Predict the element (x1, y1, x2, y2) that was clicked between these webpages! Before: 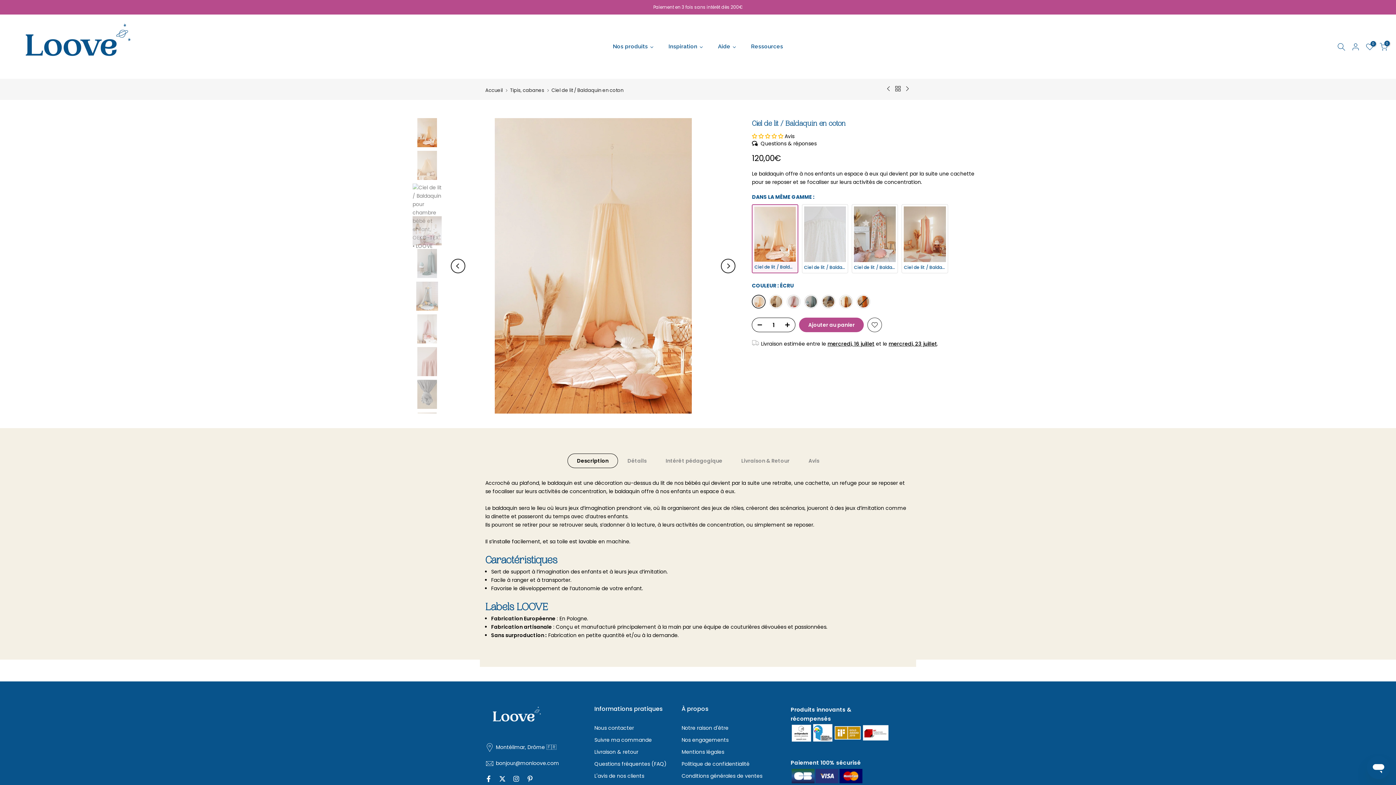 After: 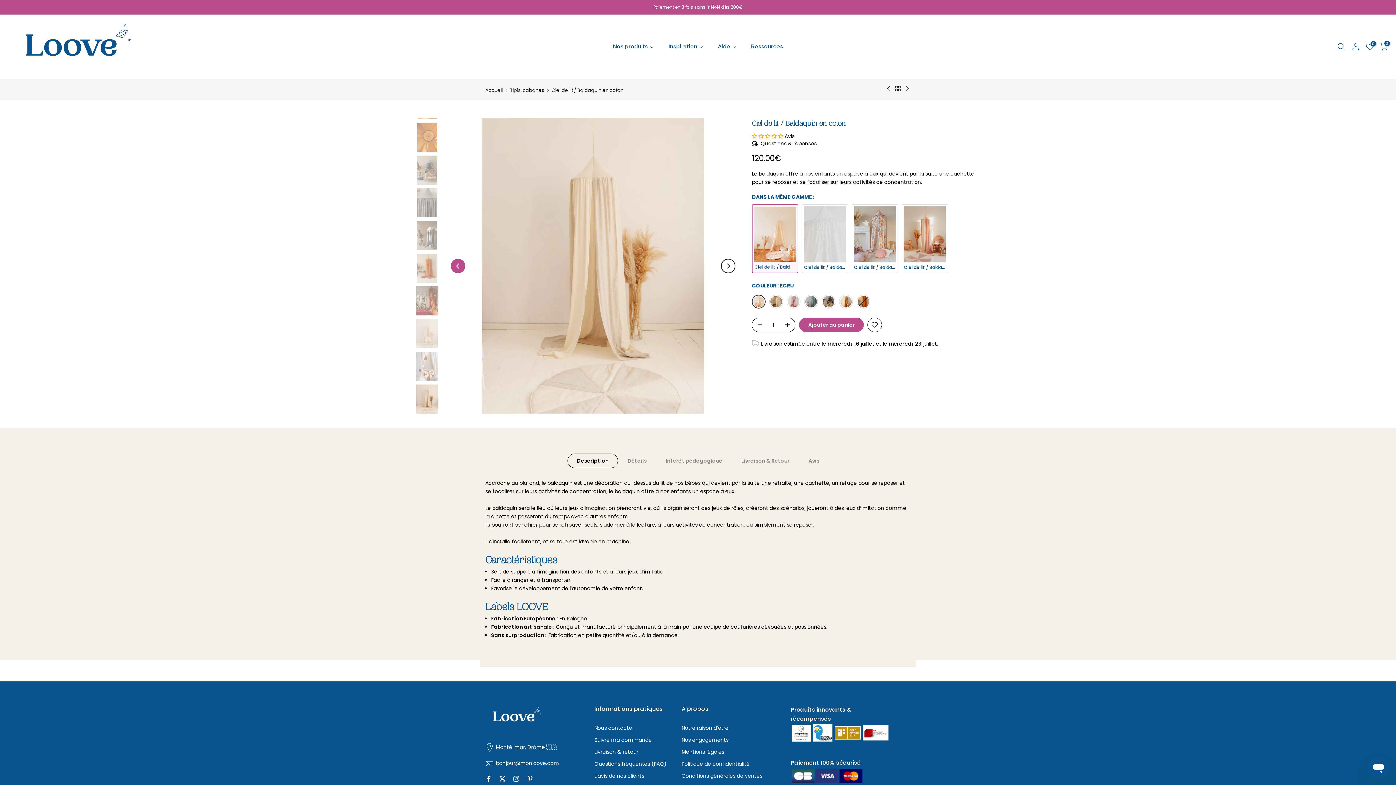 Action: label: Previous bbox: (450, 258, 465, 273)